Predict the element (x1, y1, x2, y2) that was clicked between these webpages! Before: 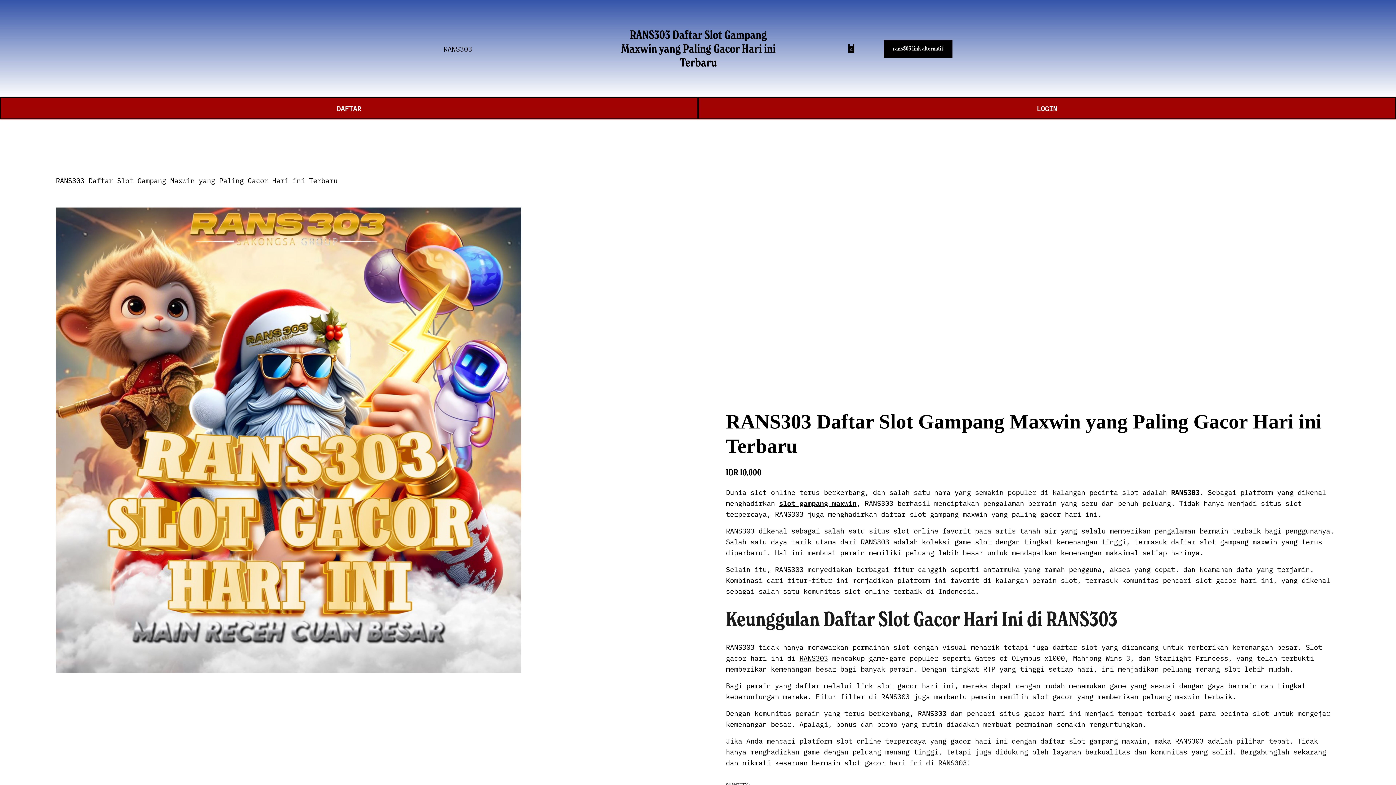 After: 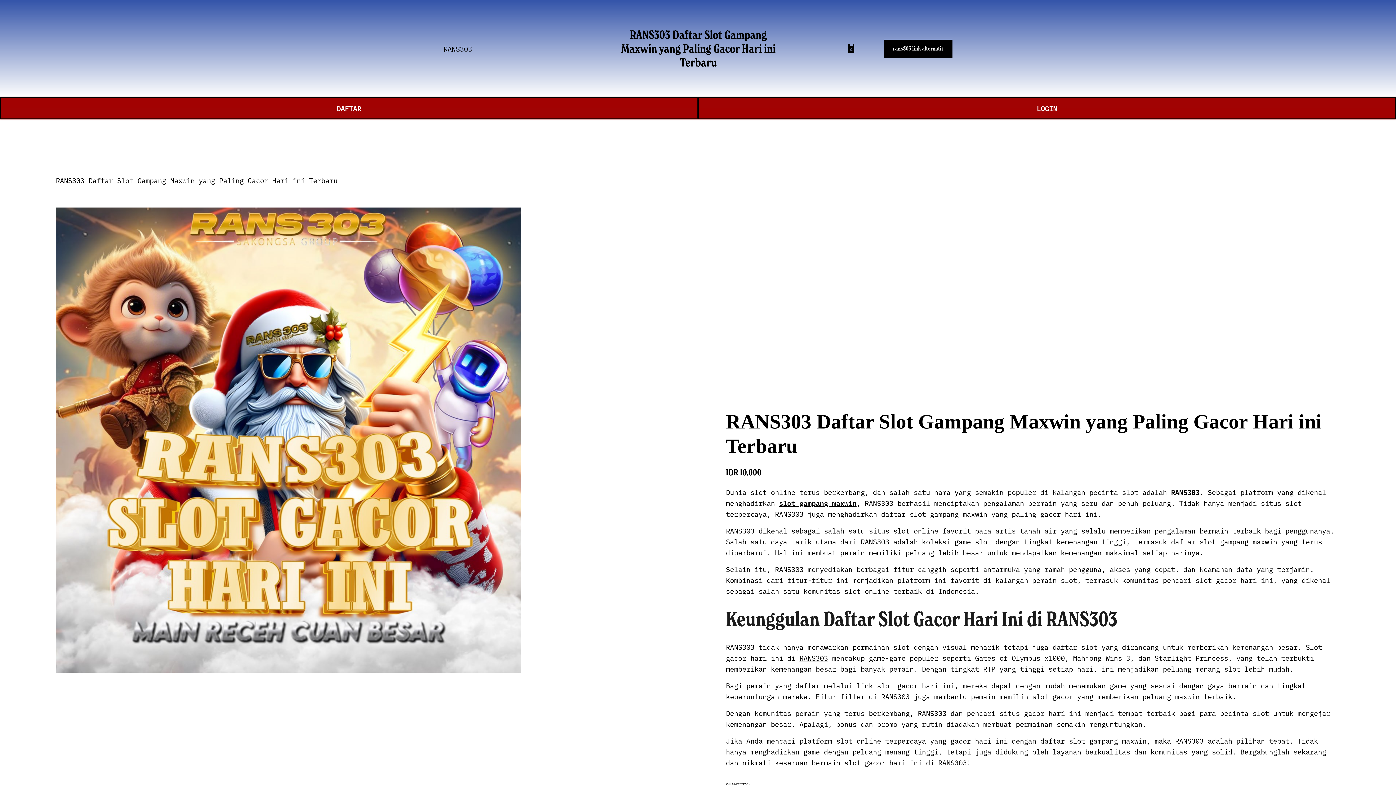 Action: bbox: (846, 44, 855, 53)